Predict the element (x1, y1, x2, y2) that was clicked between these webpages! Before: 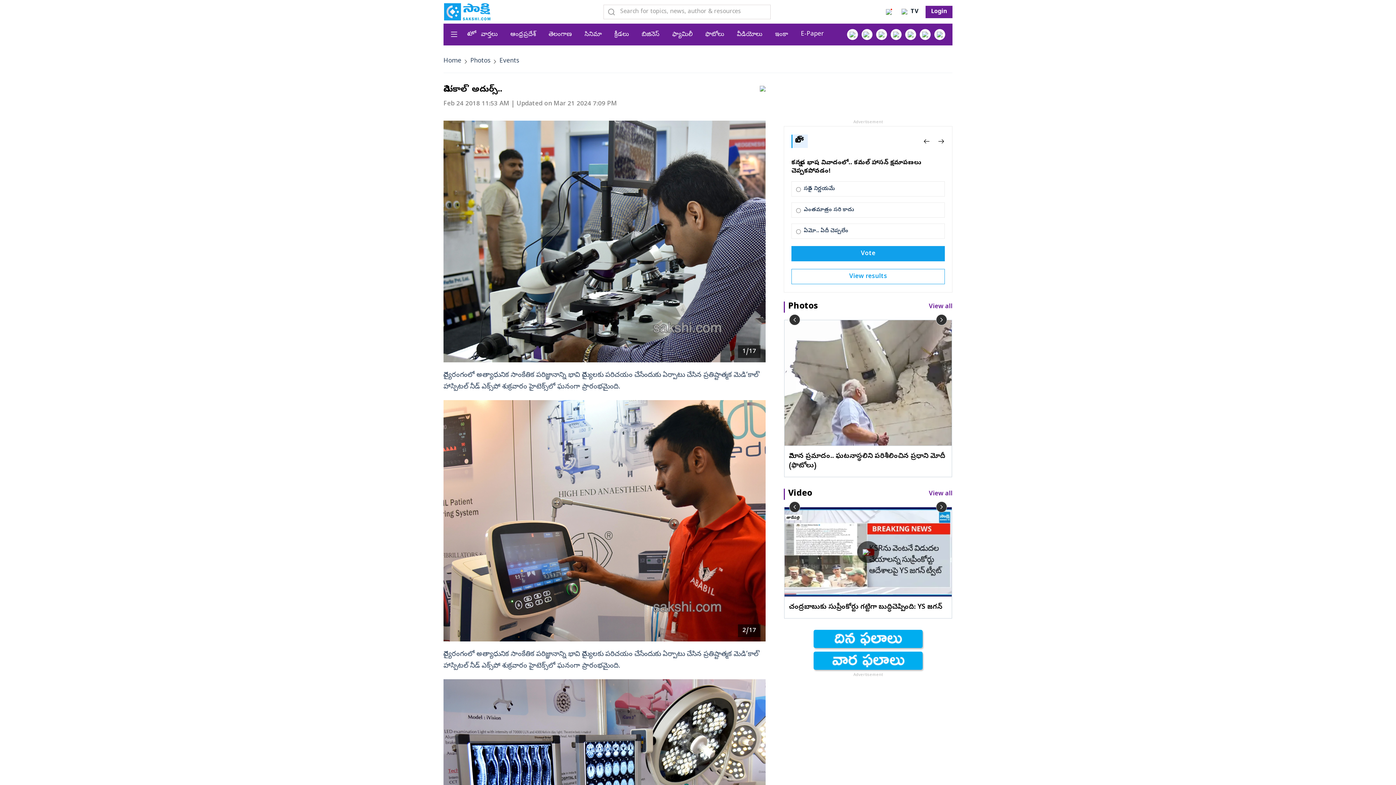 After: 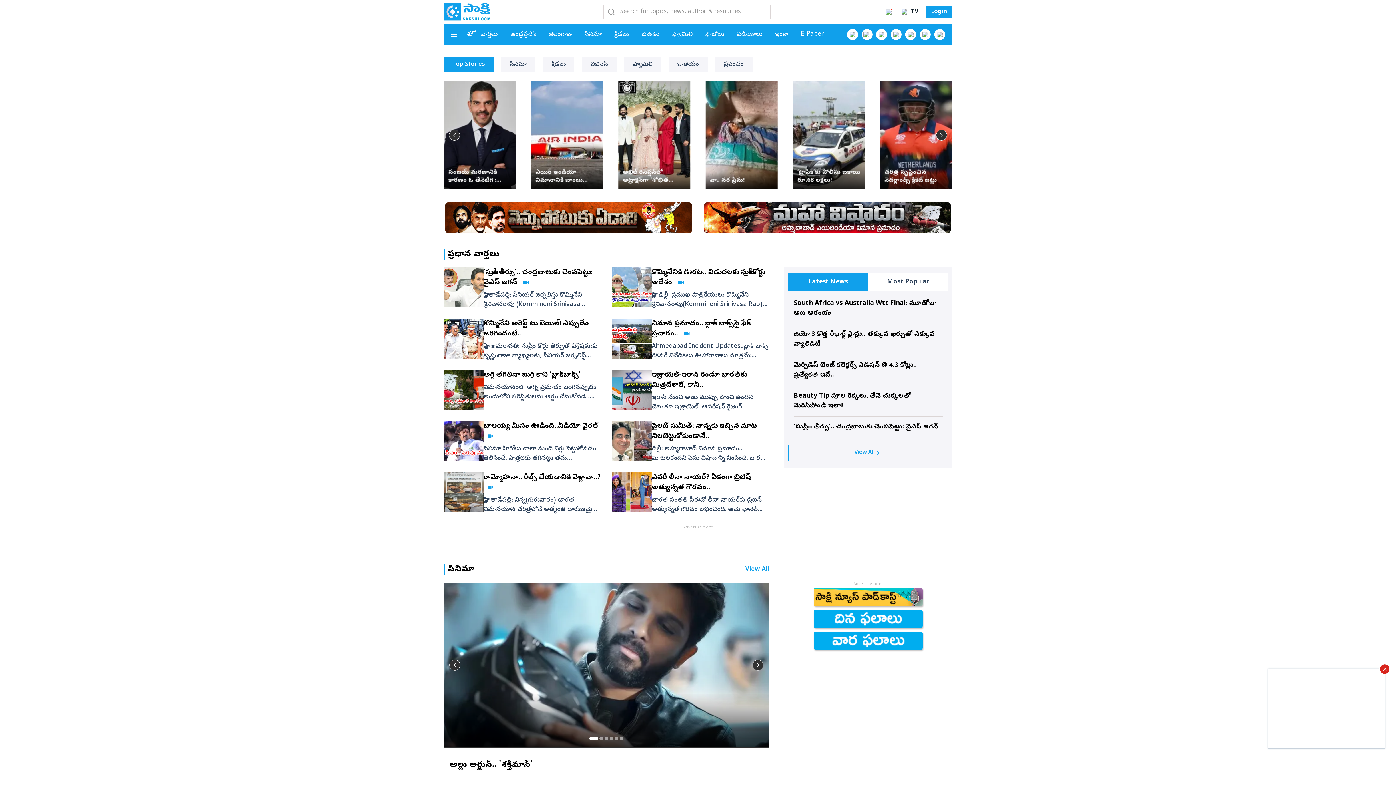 Action: bbox: (443, 57, 461, 65) label: Home